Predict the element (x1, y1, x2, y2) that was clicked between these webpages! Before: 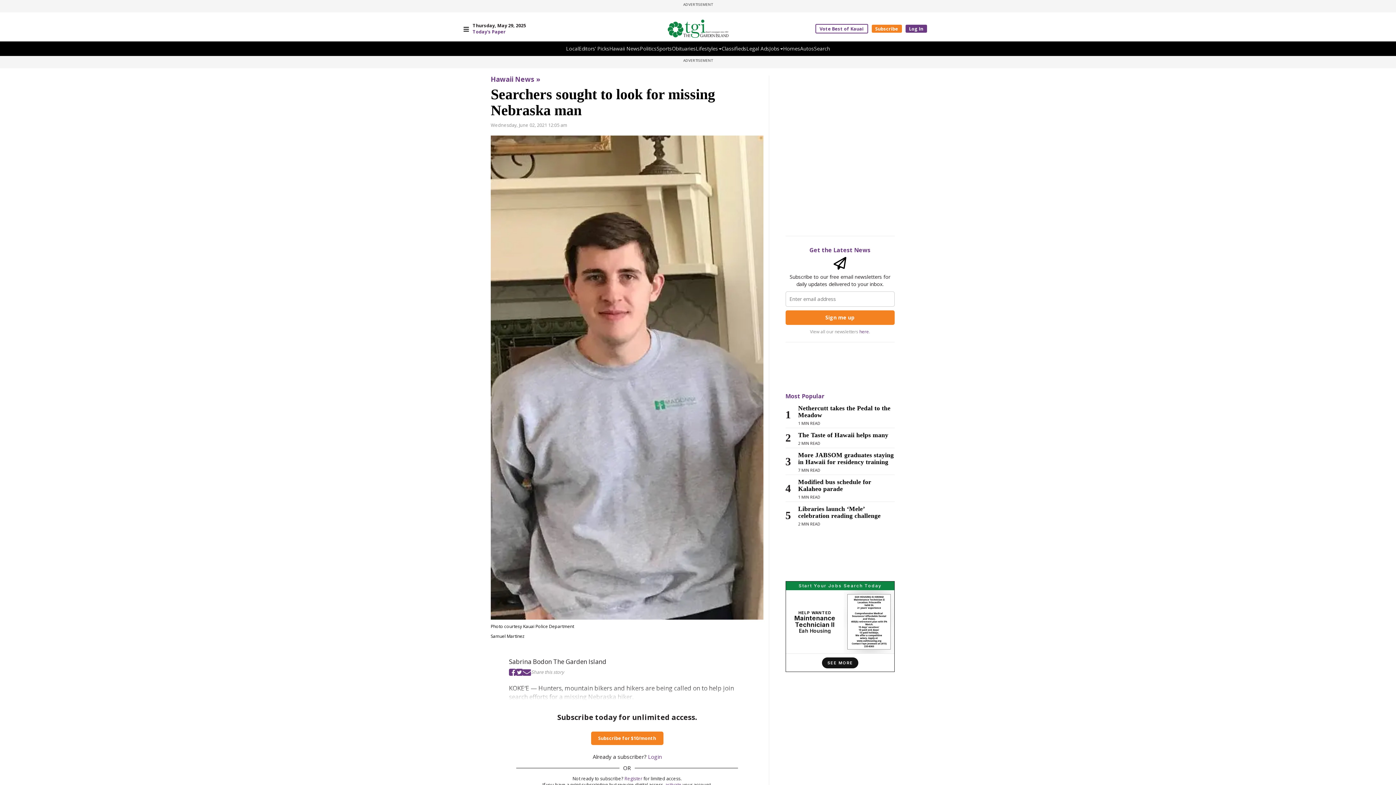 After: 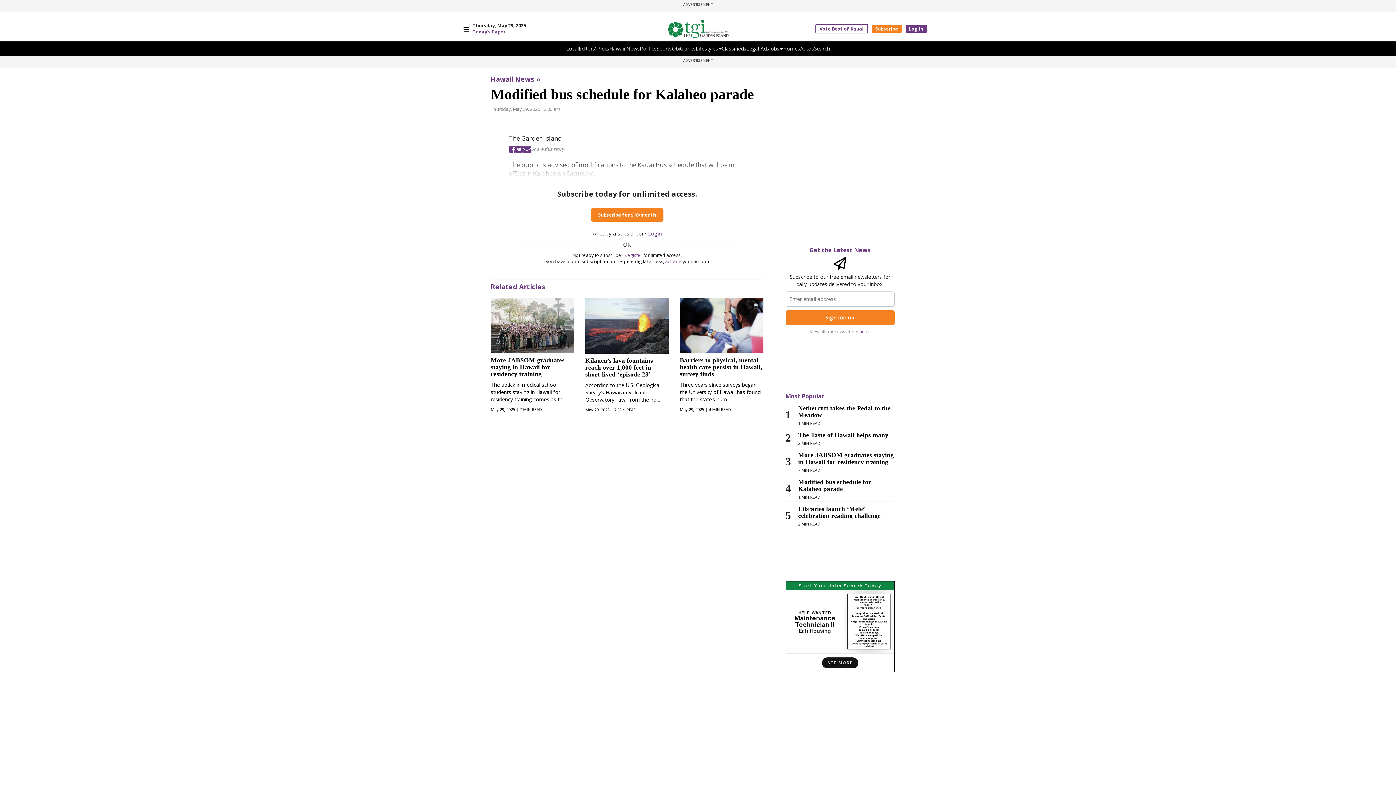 Action: label: Modified bus schedule for Kalaheo parade bbox: (798, 478, 894, 492)